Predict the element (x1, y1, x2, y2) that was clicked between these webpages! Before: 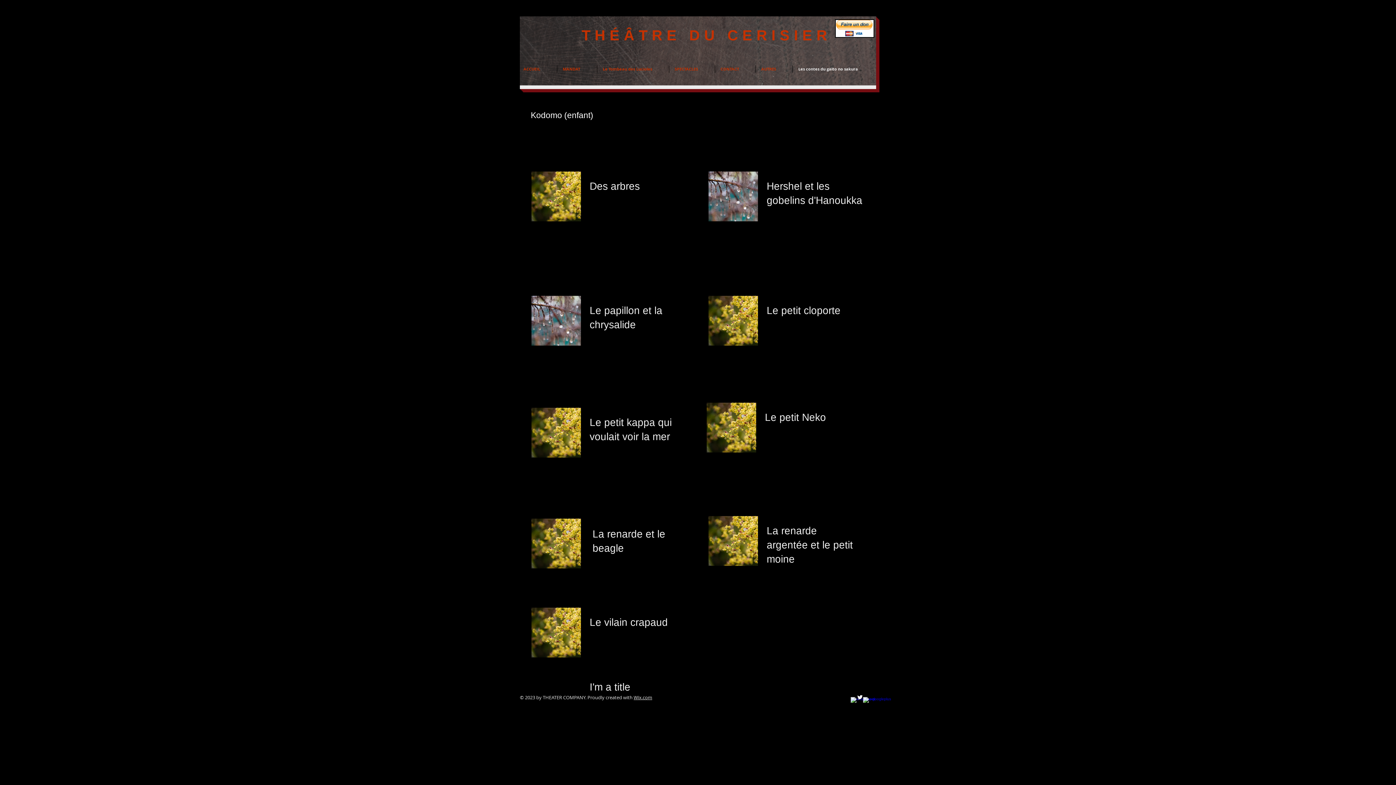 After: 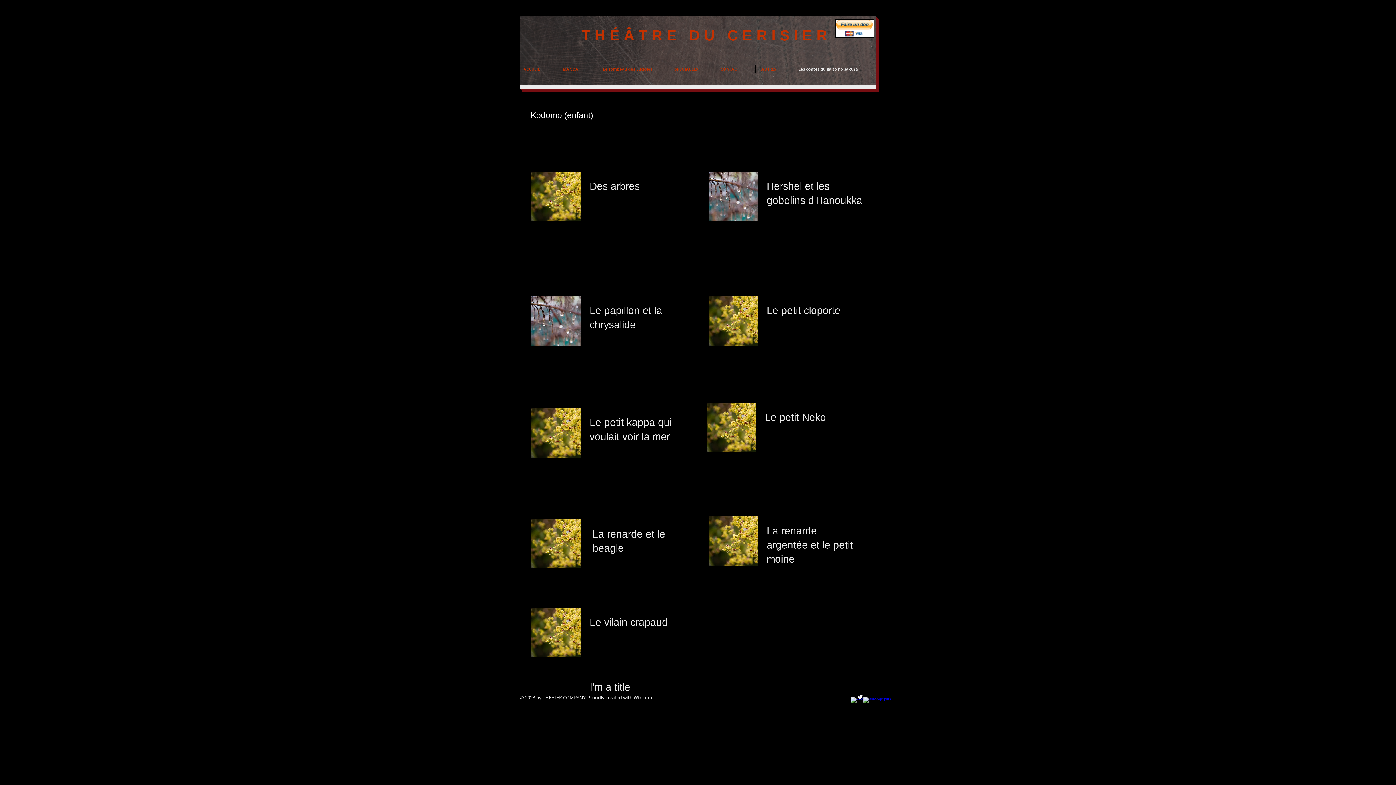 Action: bbox: (863, 697, 869, 703) label: w-googleplus